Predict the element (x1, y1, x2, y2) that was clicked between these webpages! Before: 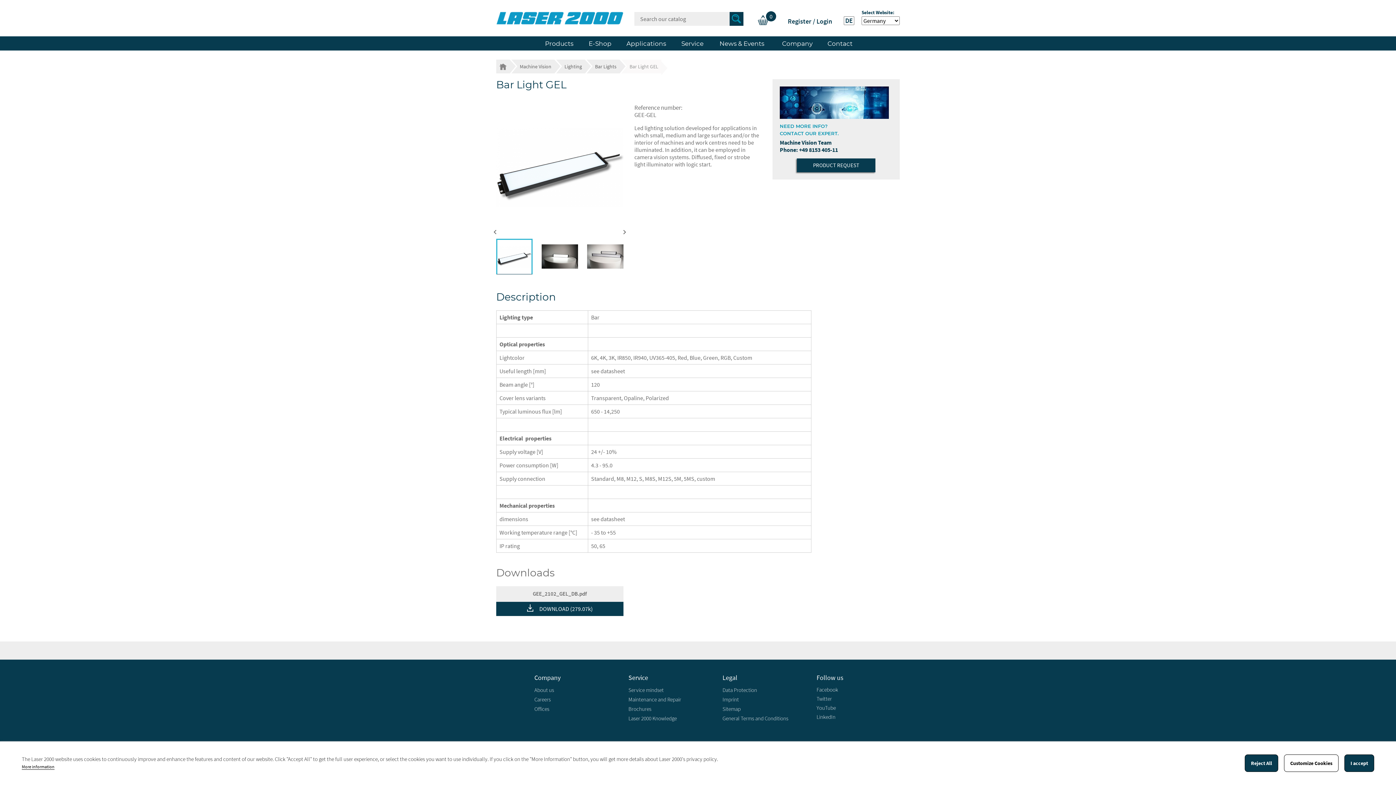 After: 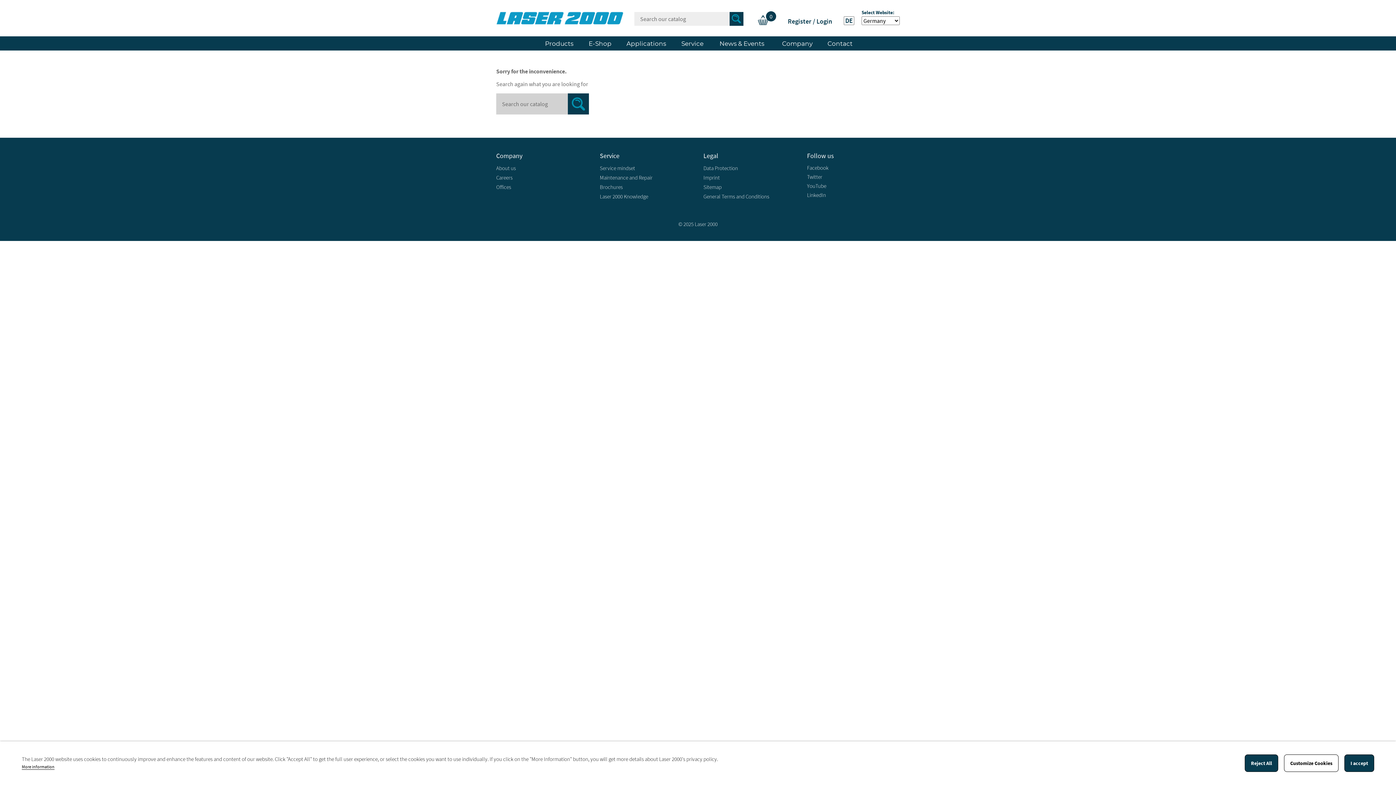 Action: bbox: (729, 11, 743, 25)